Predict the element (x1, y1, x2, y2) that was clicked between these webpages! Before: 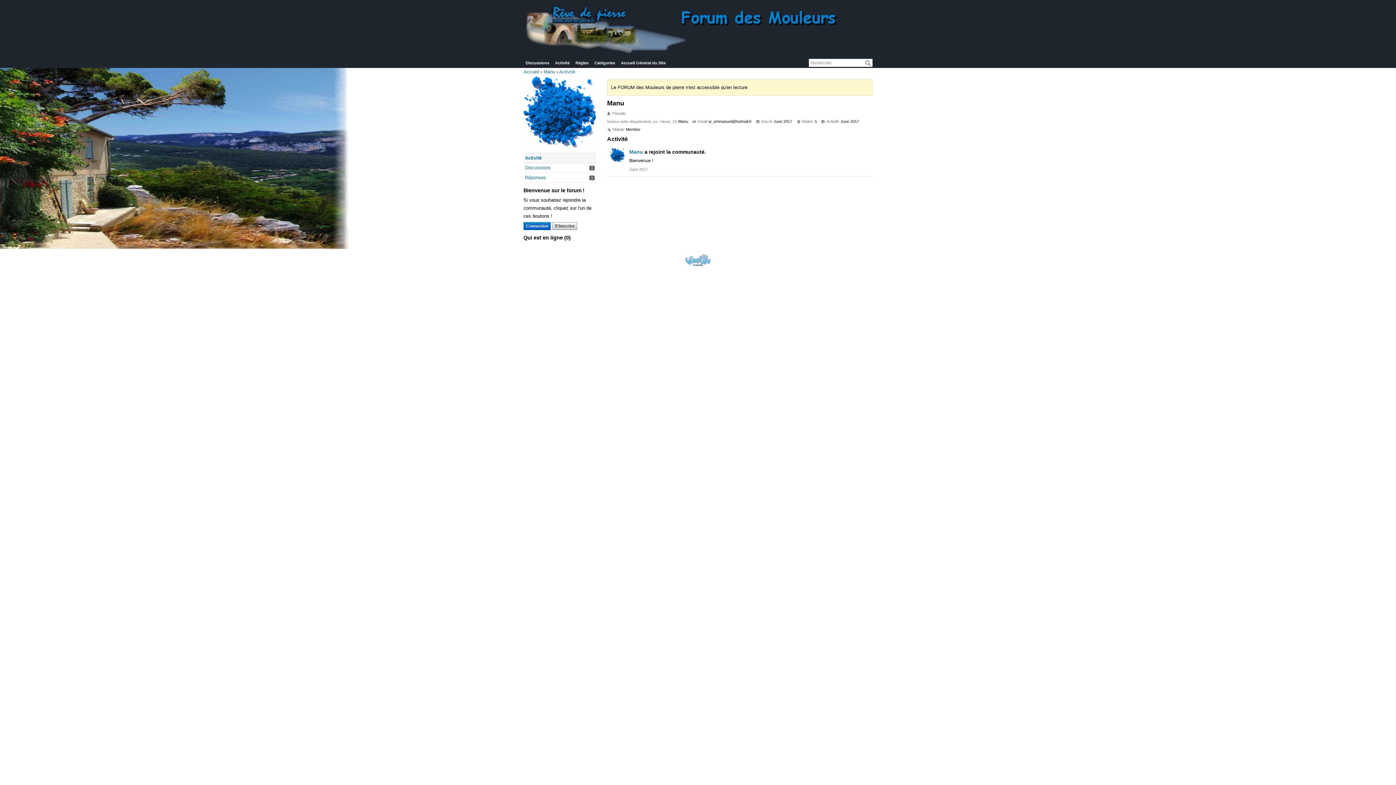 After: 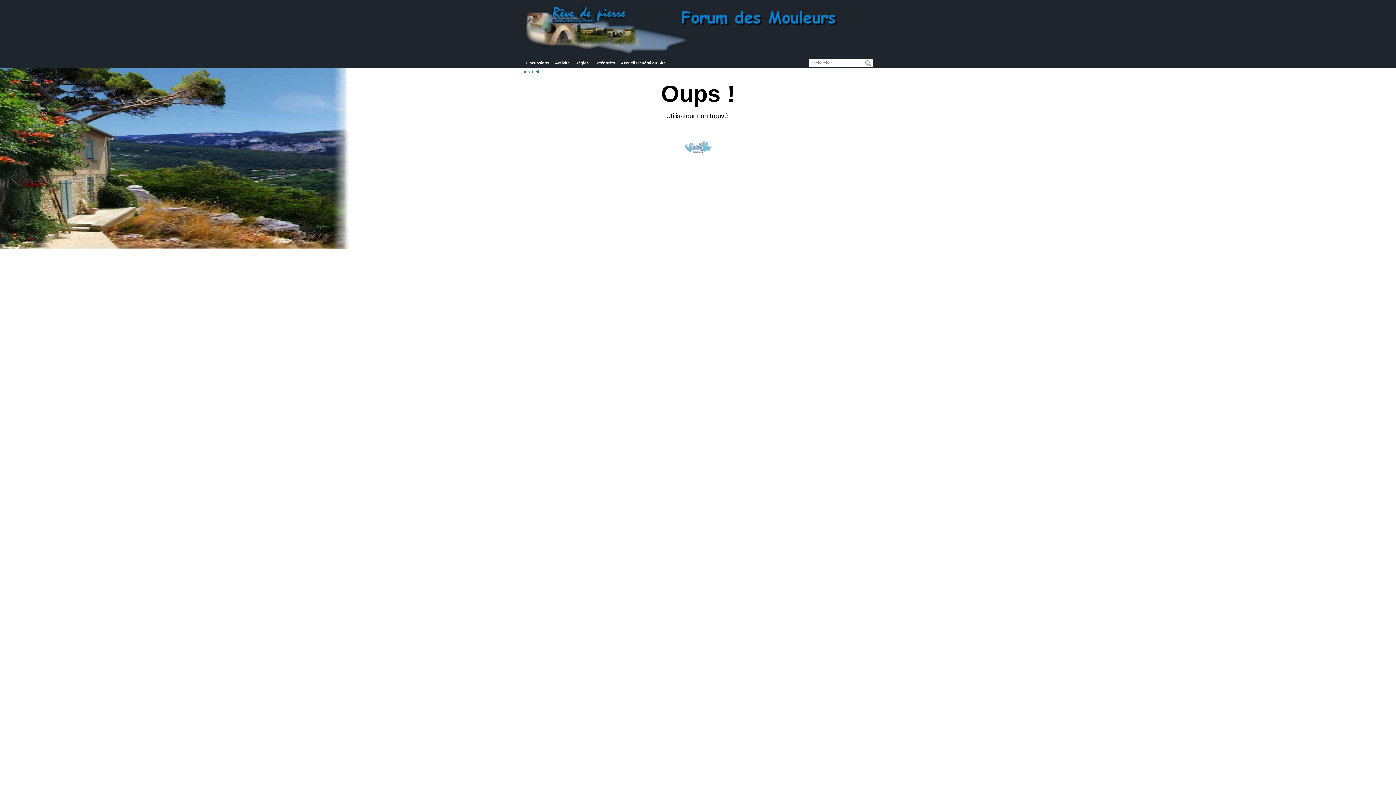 Action: bbox: (559, 69, 575, 74) label: Activité